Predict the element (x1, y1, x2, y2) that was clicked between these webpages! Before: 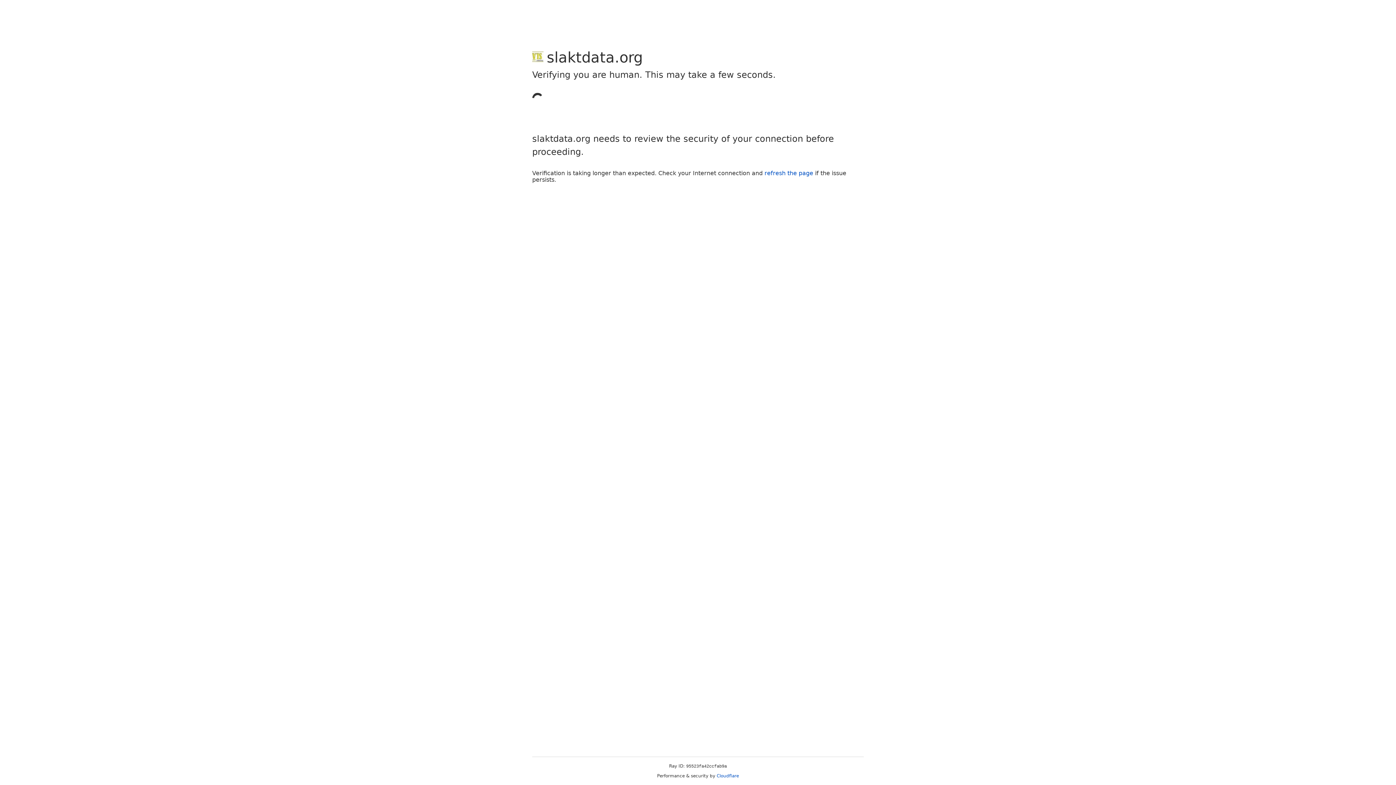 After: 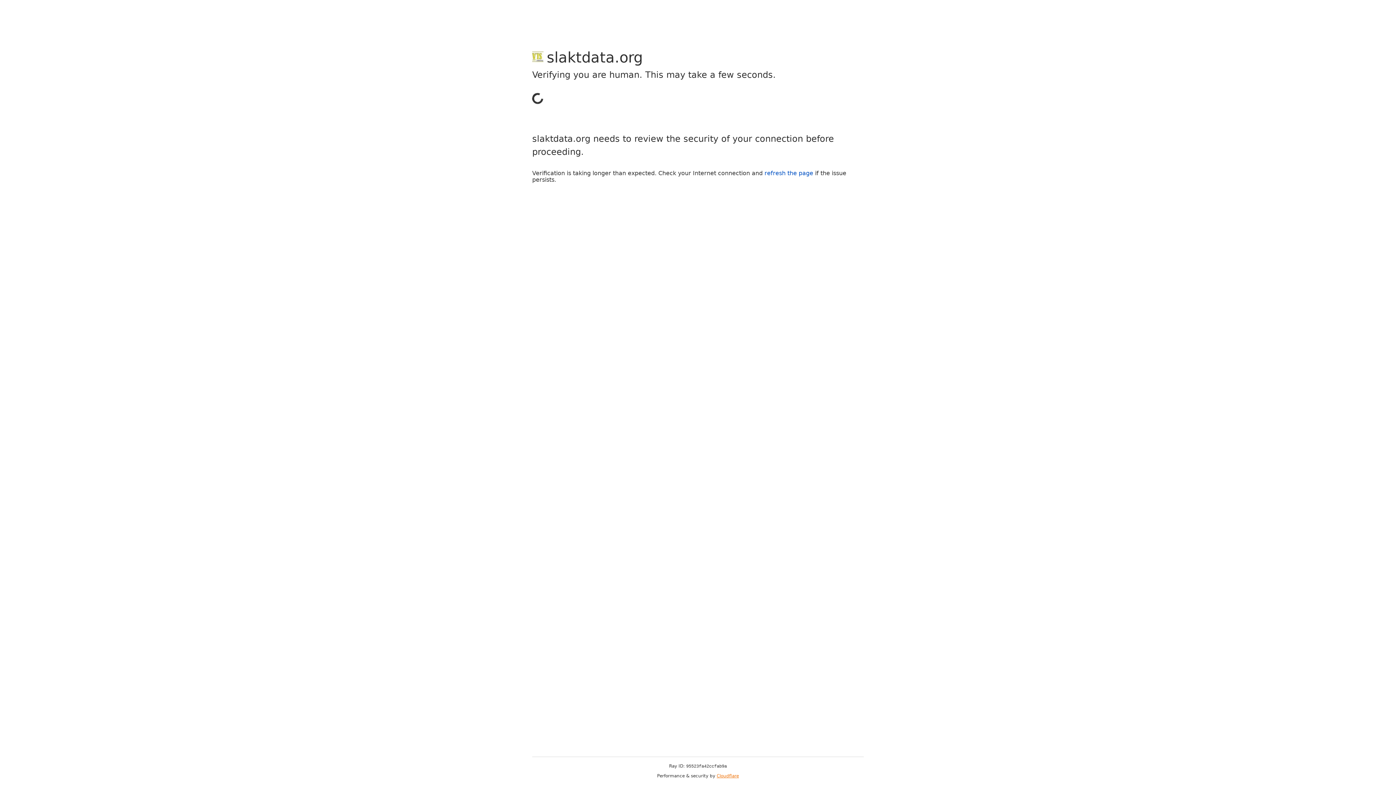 Action: label: Cloudflare bbox: (716, 773, 739, 778)